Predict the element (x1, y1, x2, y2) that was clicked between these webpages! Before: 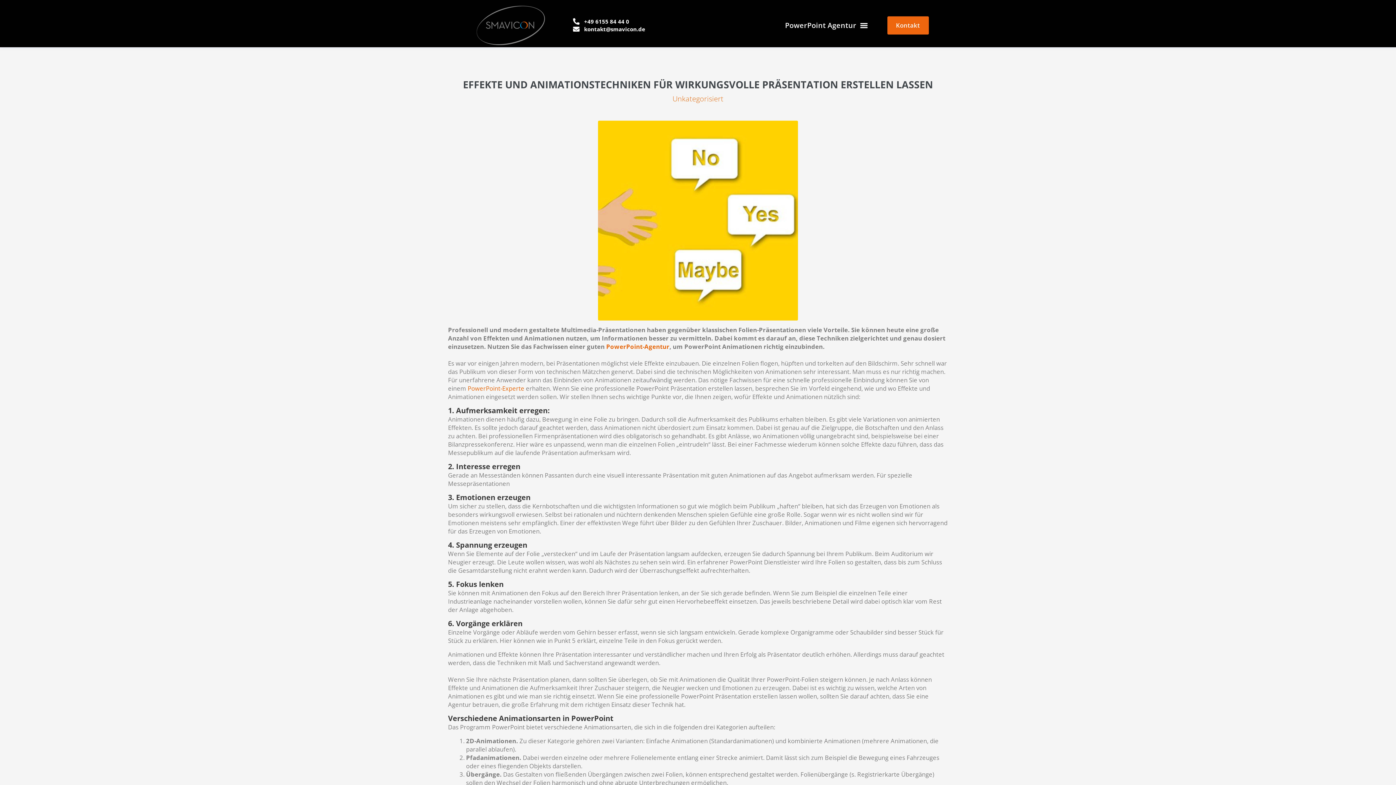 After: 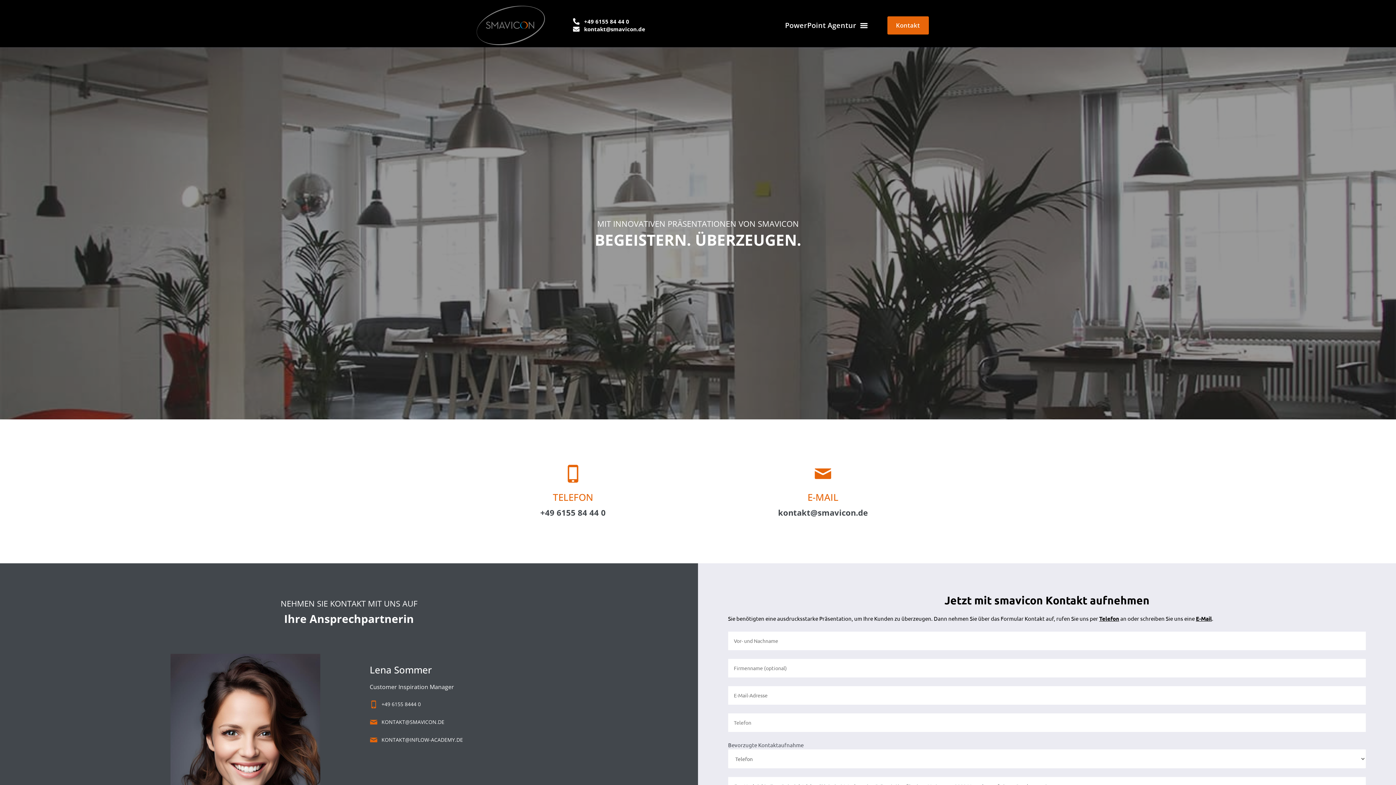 Action: label: Kontakt bbox: (887, 16, 928, 34)